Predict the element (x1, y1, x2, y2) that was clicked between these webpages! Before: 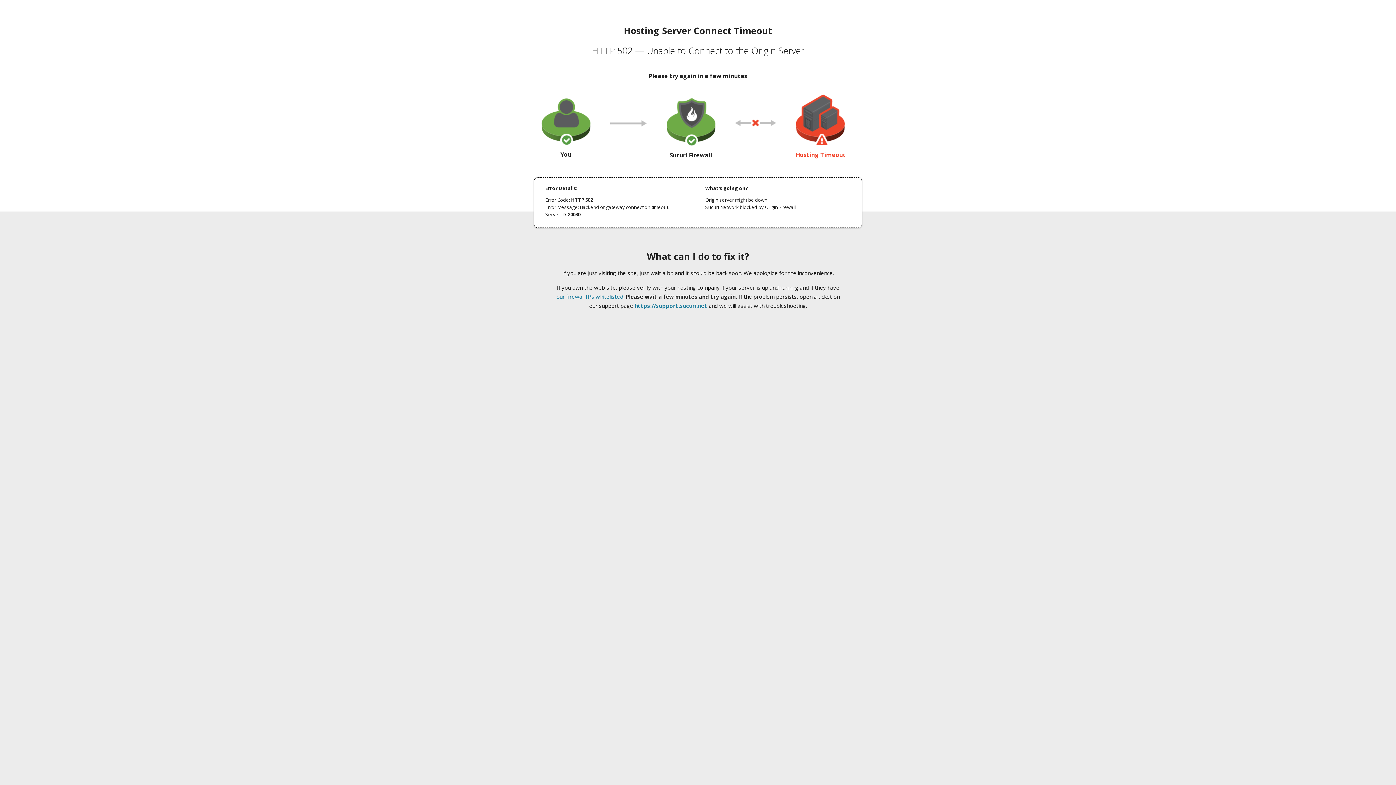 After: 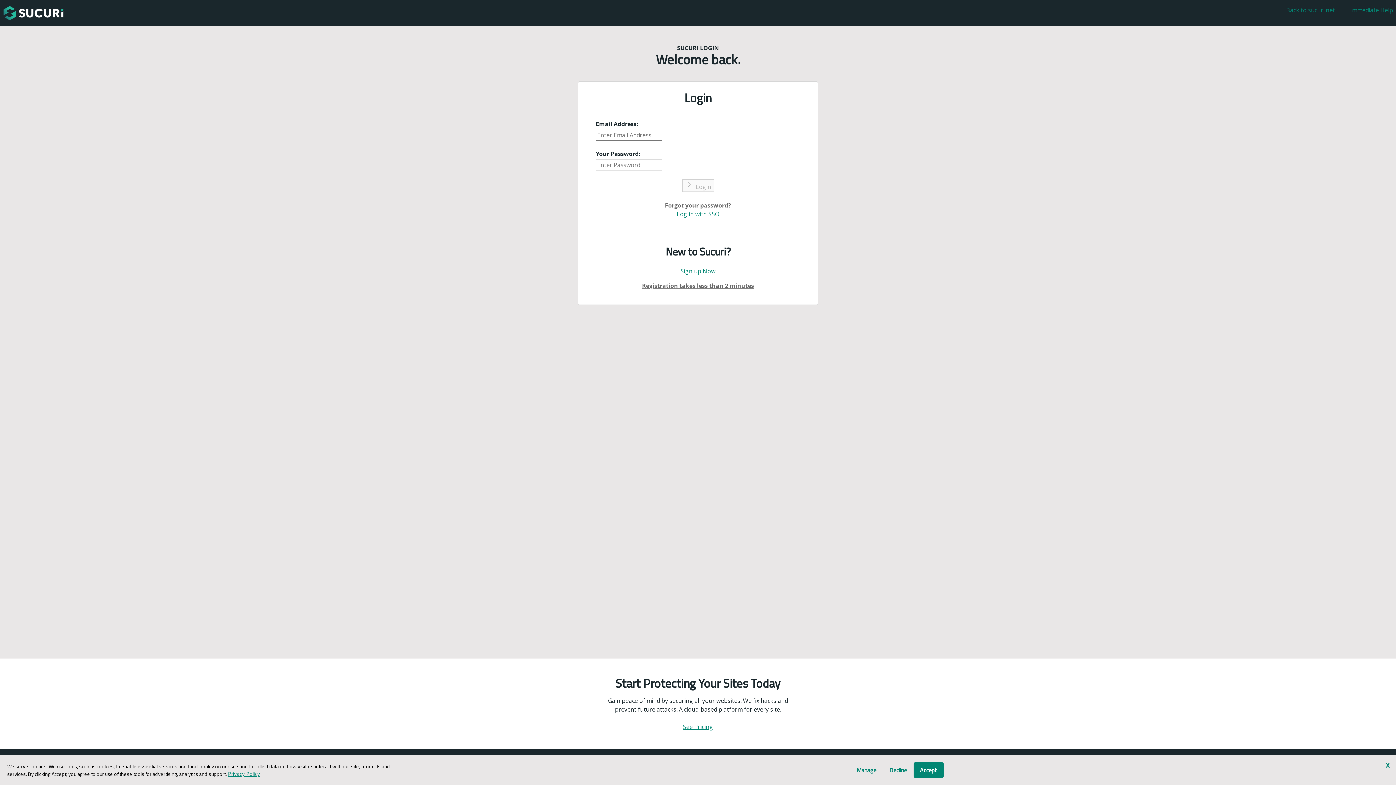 Action: label: https://support.sucuri.net bbox: (634, 302, 707, 309)